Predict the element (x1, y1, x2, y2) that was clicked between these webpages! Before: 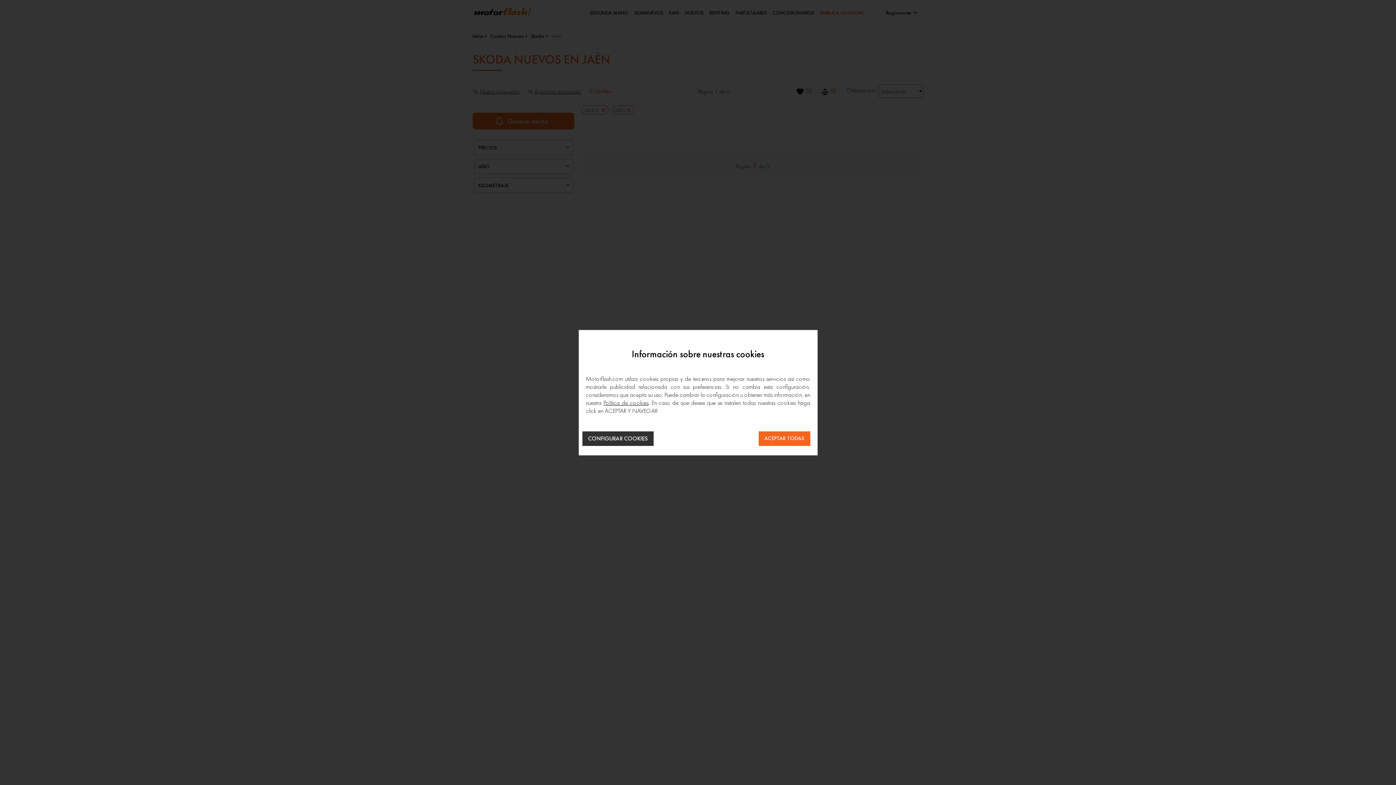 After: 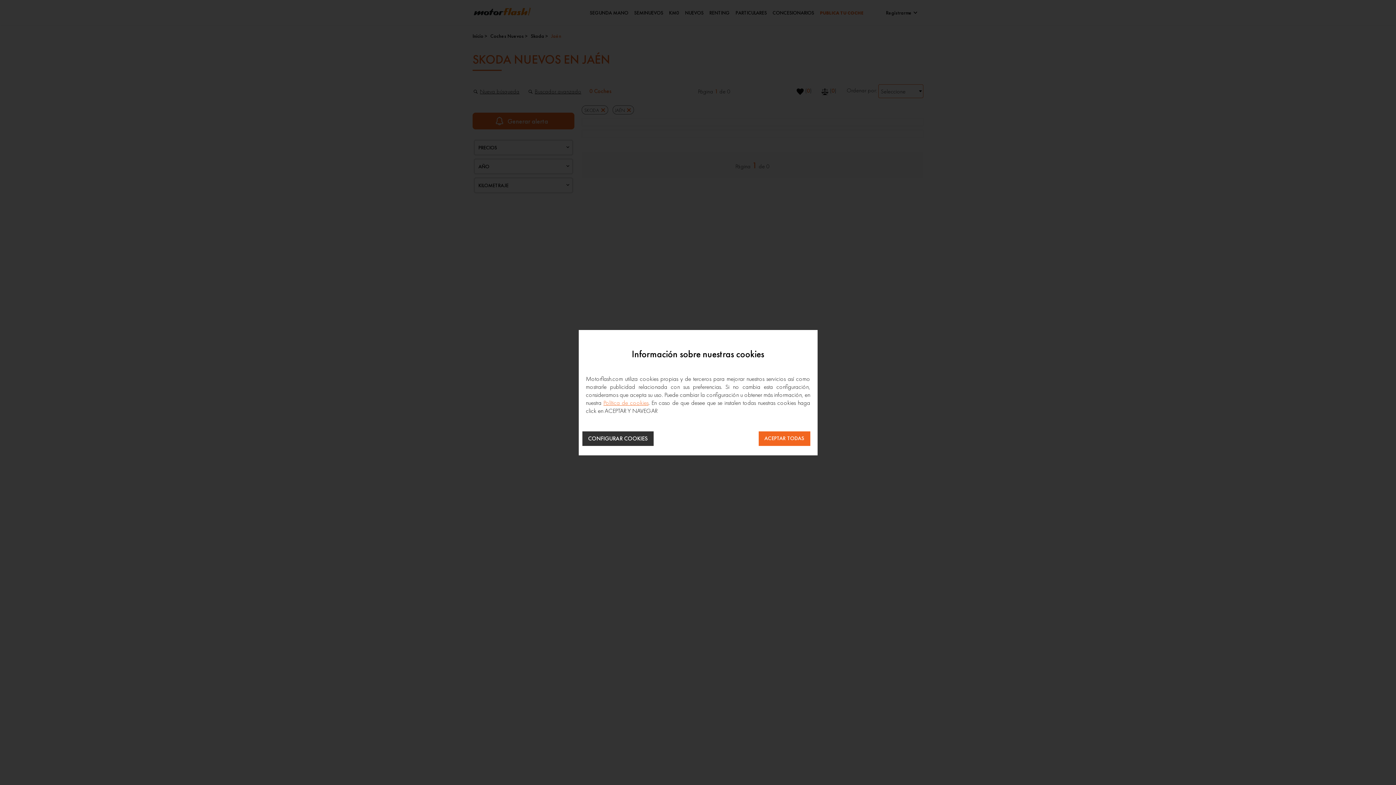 Action: label: Política de cookies bbox: (603, 398, 648, 406)